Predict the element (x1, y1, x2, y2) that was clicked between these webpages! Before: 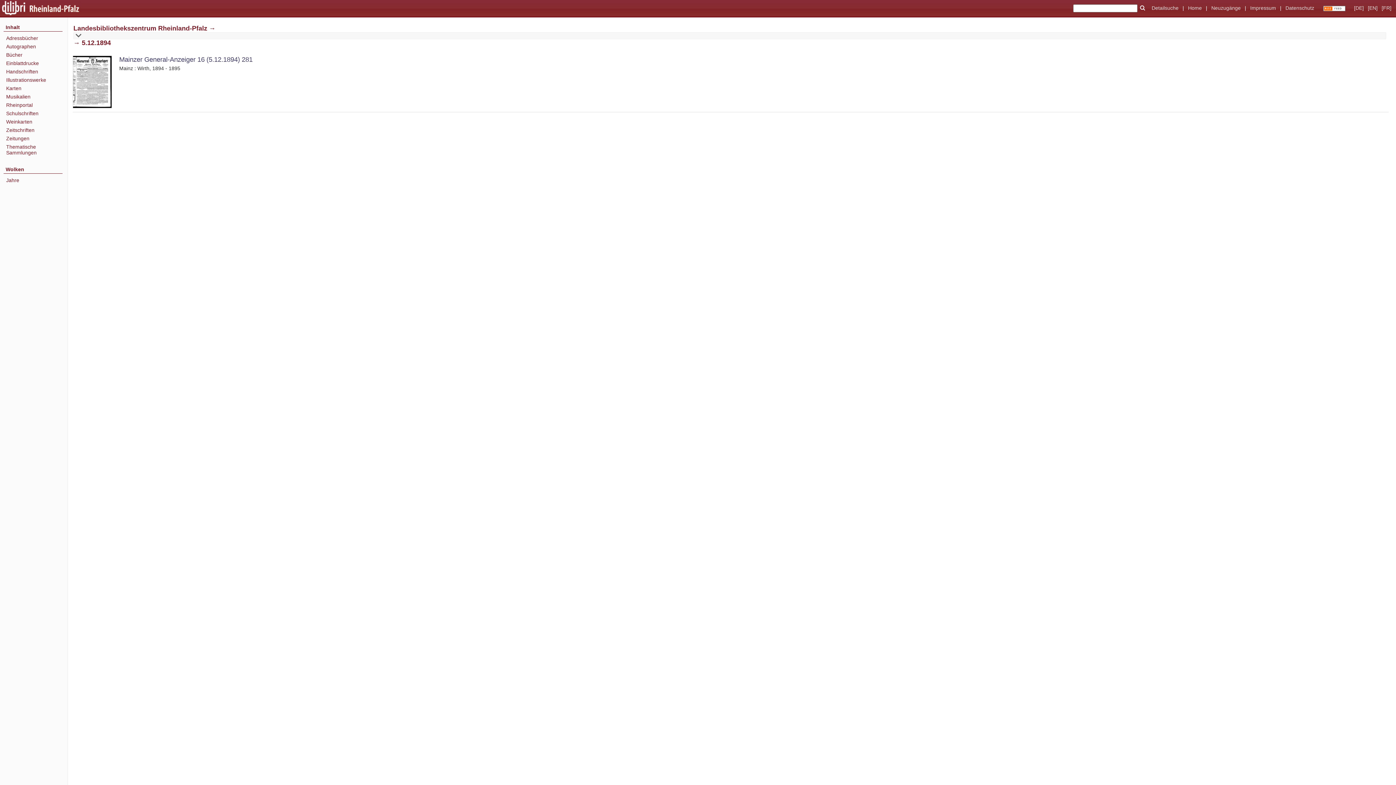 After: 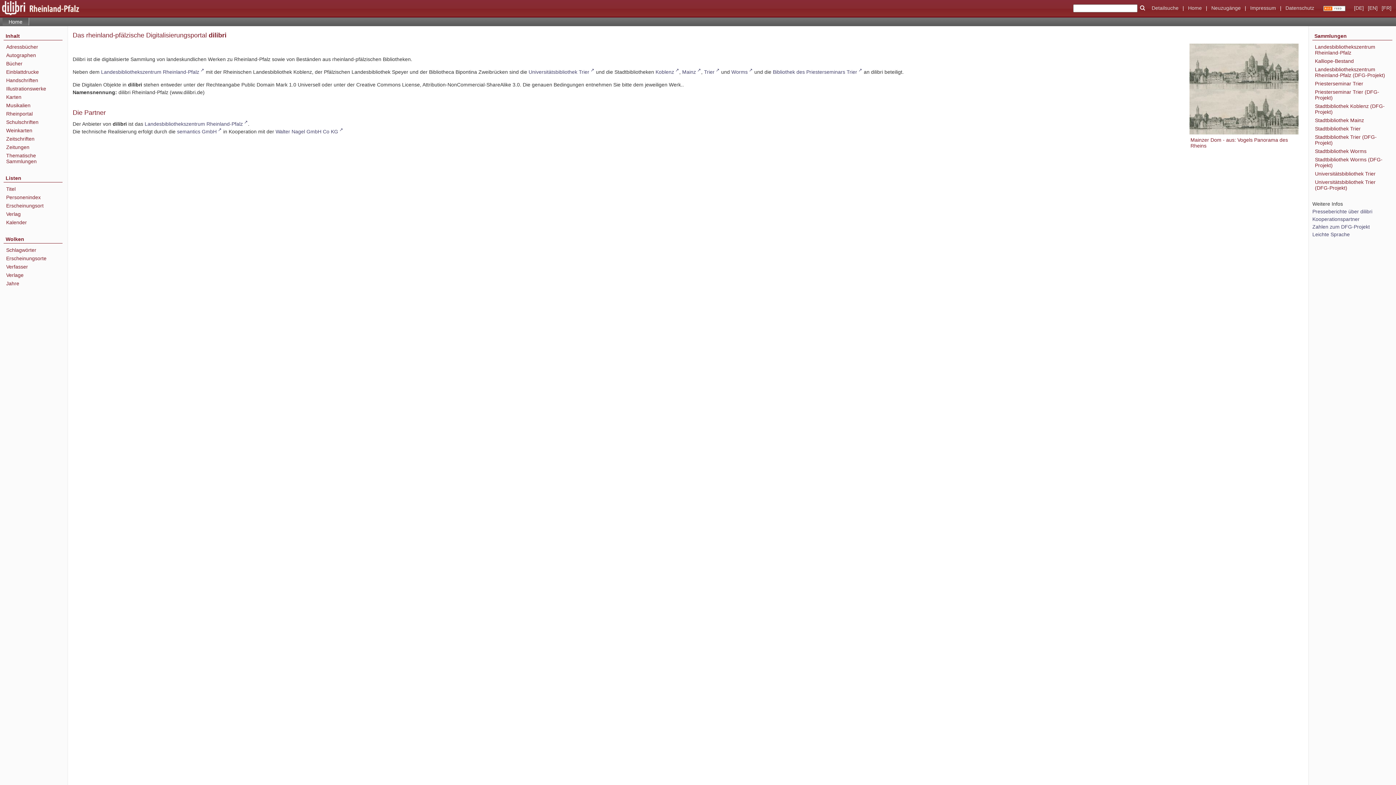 Action: label: Rheinportal bbox: (6, 102, 62, 107)